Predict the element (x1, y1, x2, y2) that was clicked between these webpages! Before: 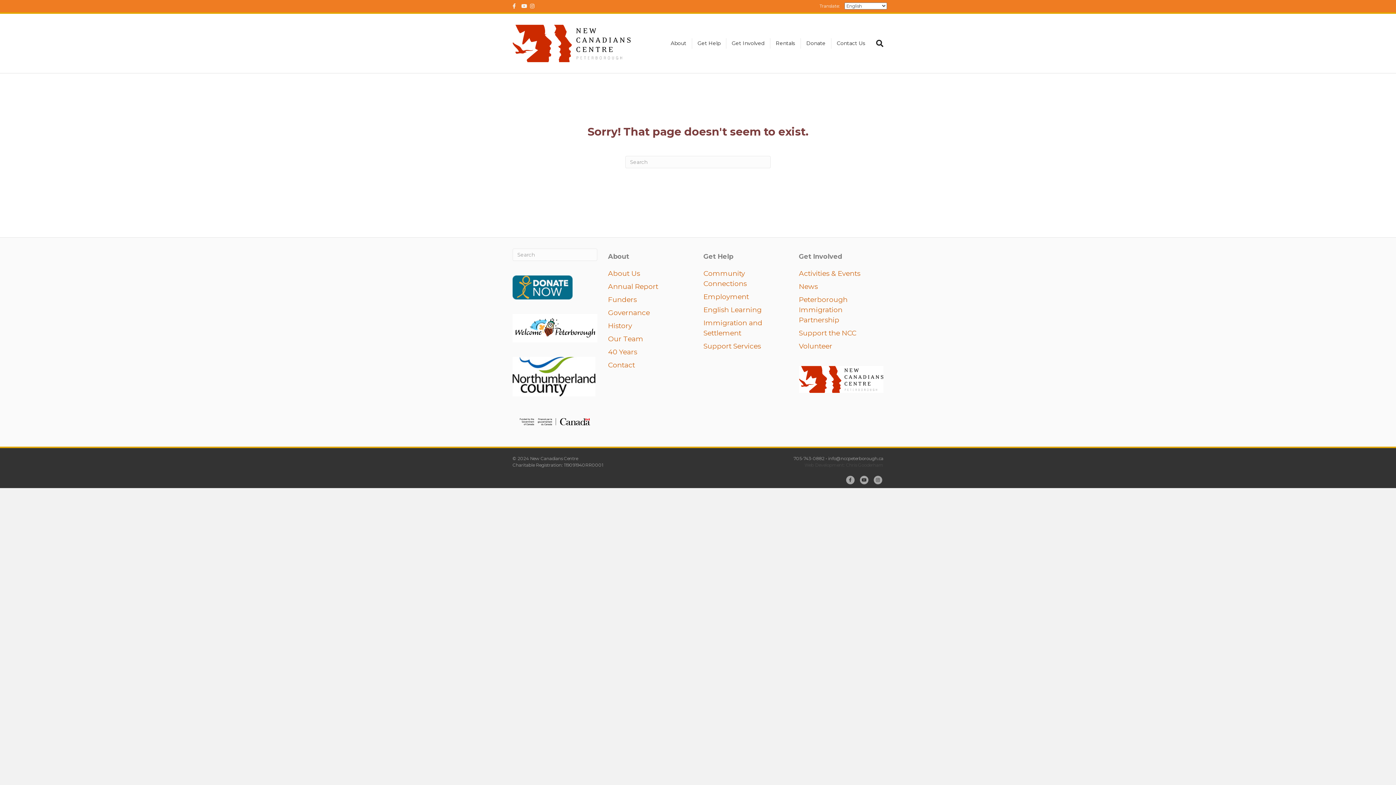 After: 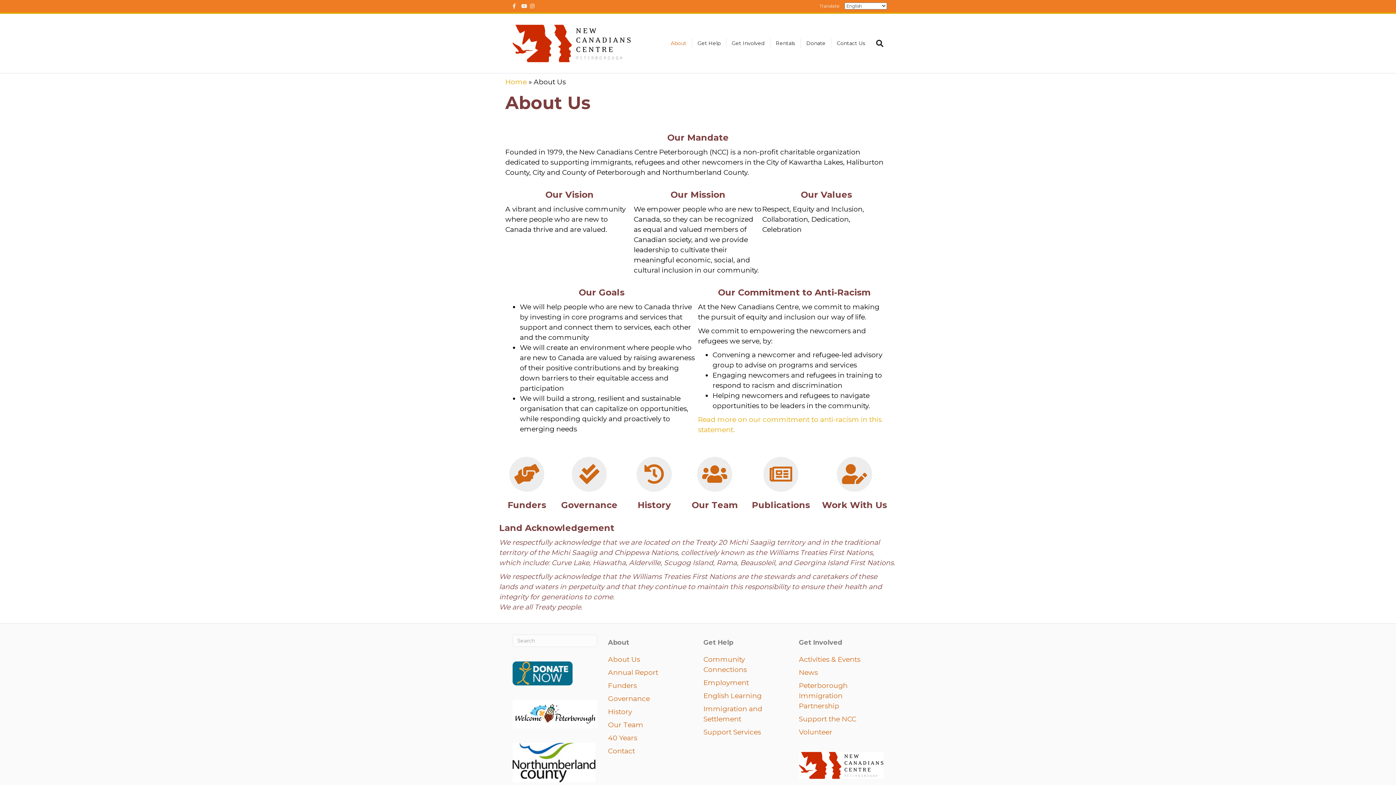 Action: bbox: (608, 269, 640, 277) label: About Us